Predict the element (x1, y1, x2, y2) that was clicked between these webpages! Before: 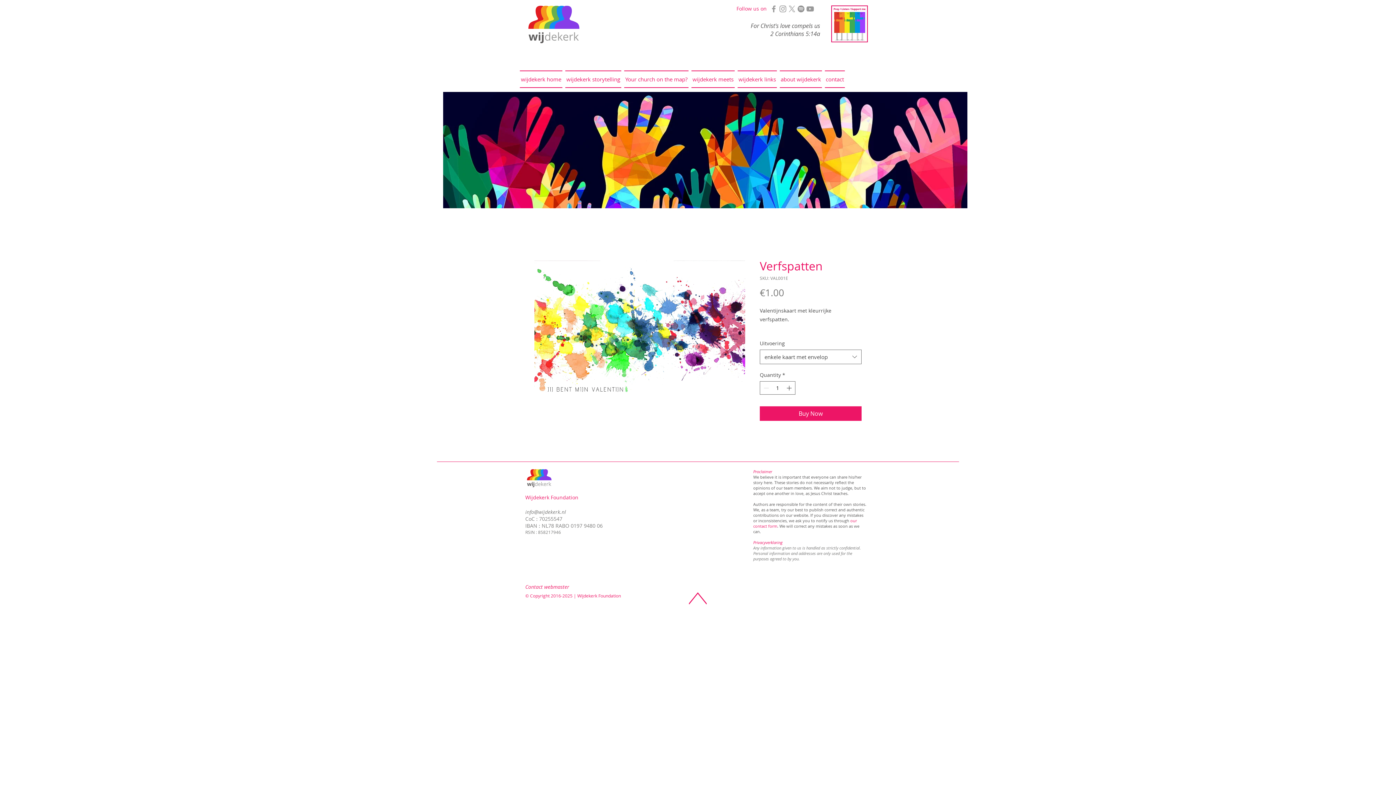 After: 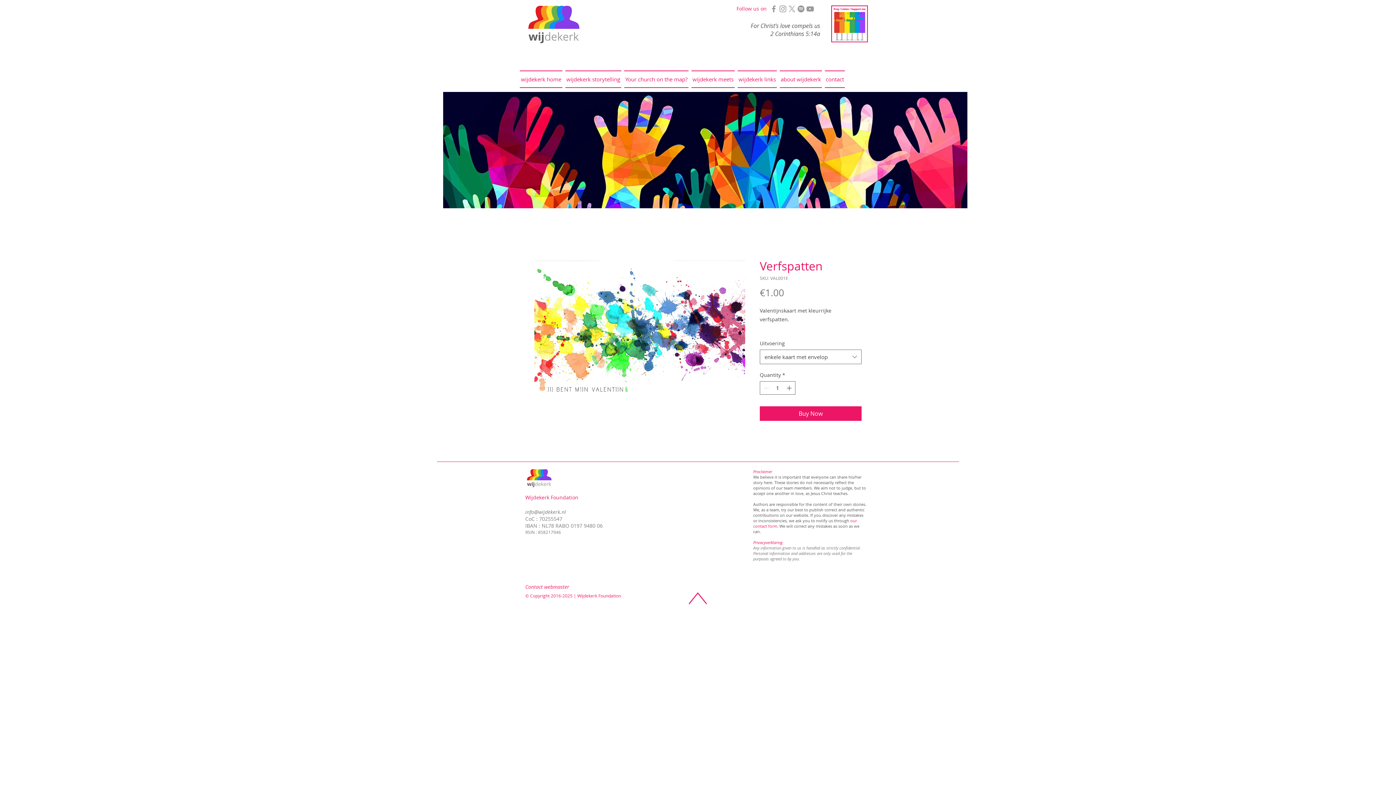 Action: label: Grey Instagram Icon bbox: (778, 4, 787, 13)